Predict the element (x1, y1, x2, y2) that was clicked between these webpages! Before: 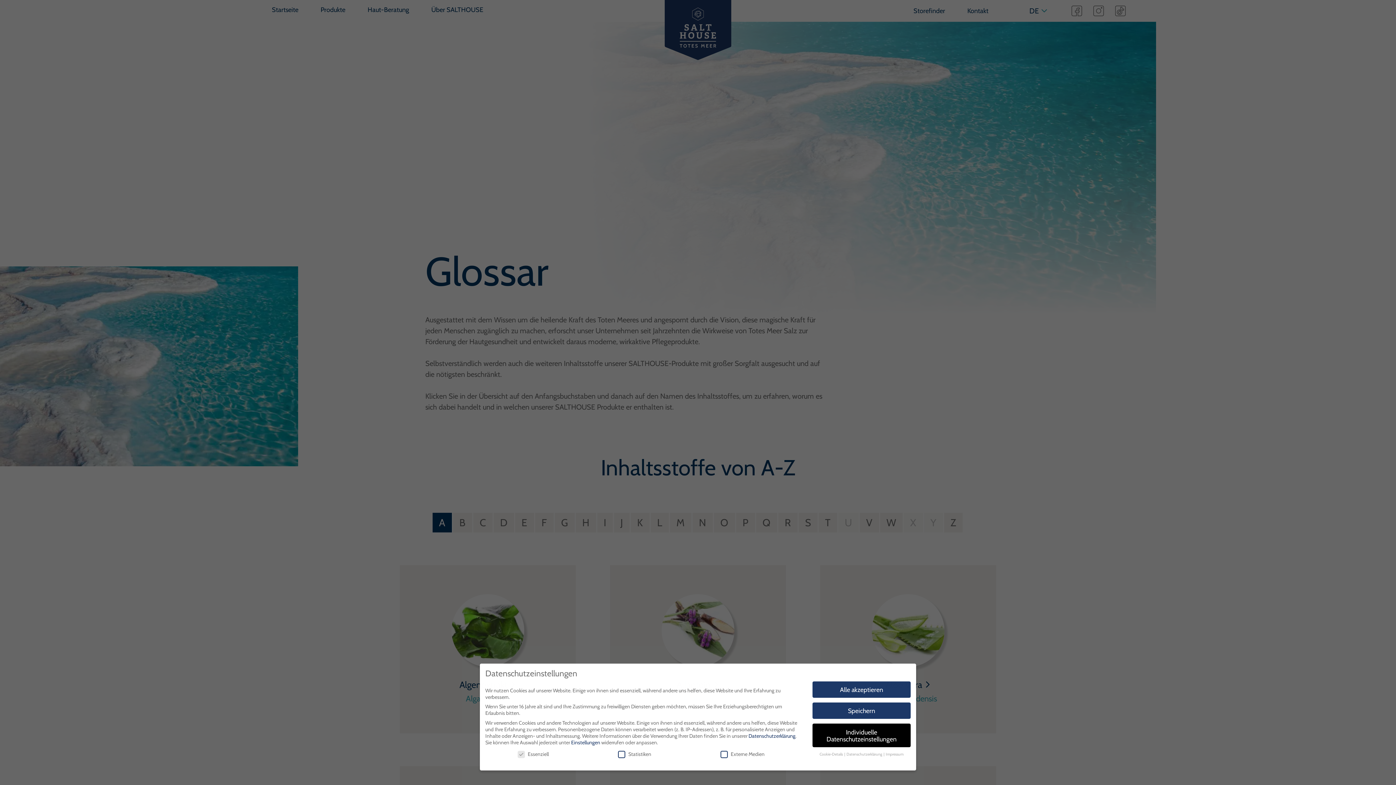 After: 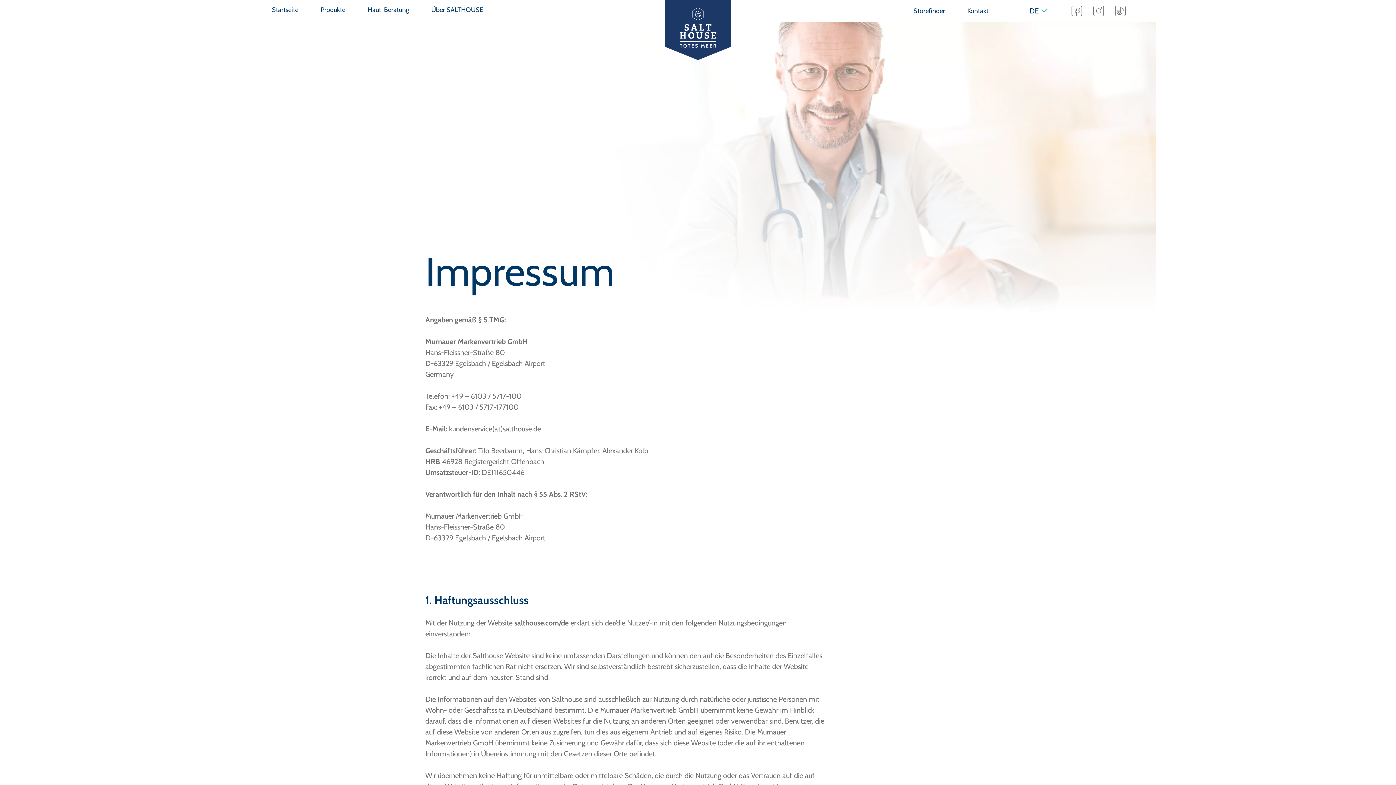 Action: label: Impressum bbox: (886, 752, 903, 757)